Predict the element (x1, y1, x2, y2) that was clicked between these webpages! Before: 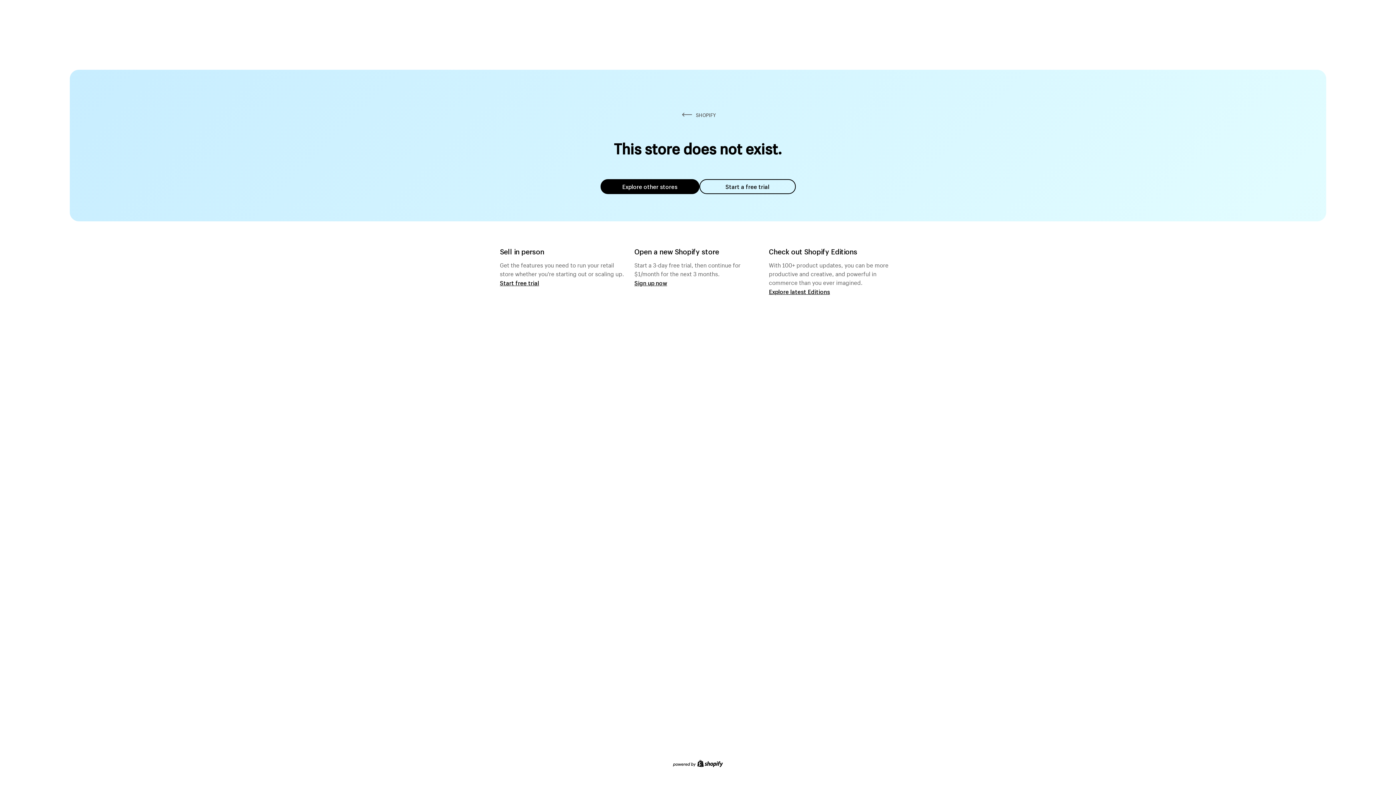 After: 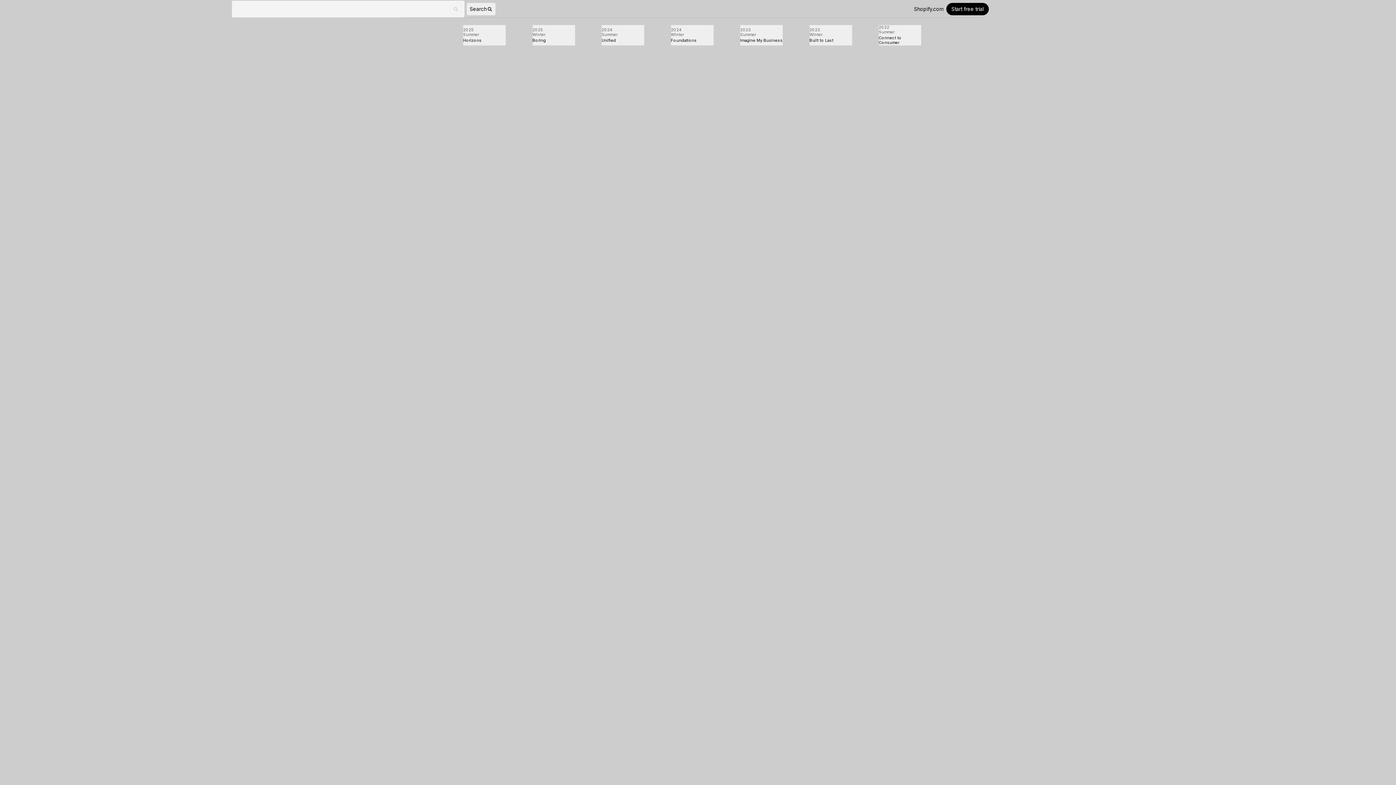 Action: bbox: (769, 287, 830, 295) label: Explore latest Editions